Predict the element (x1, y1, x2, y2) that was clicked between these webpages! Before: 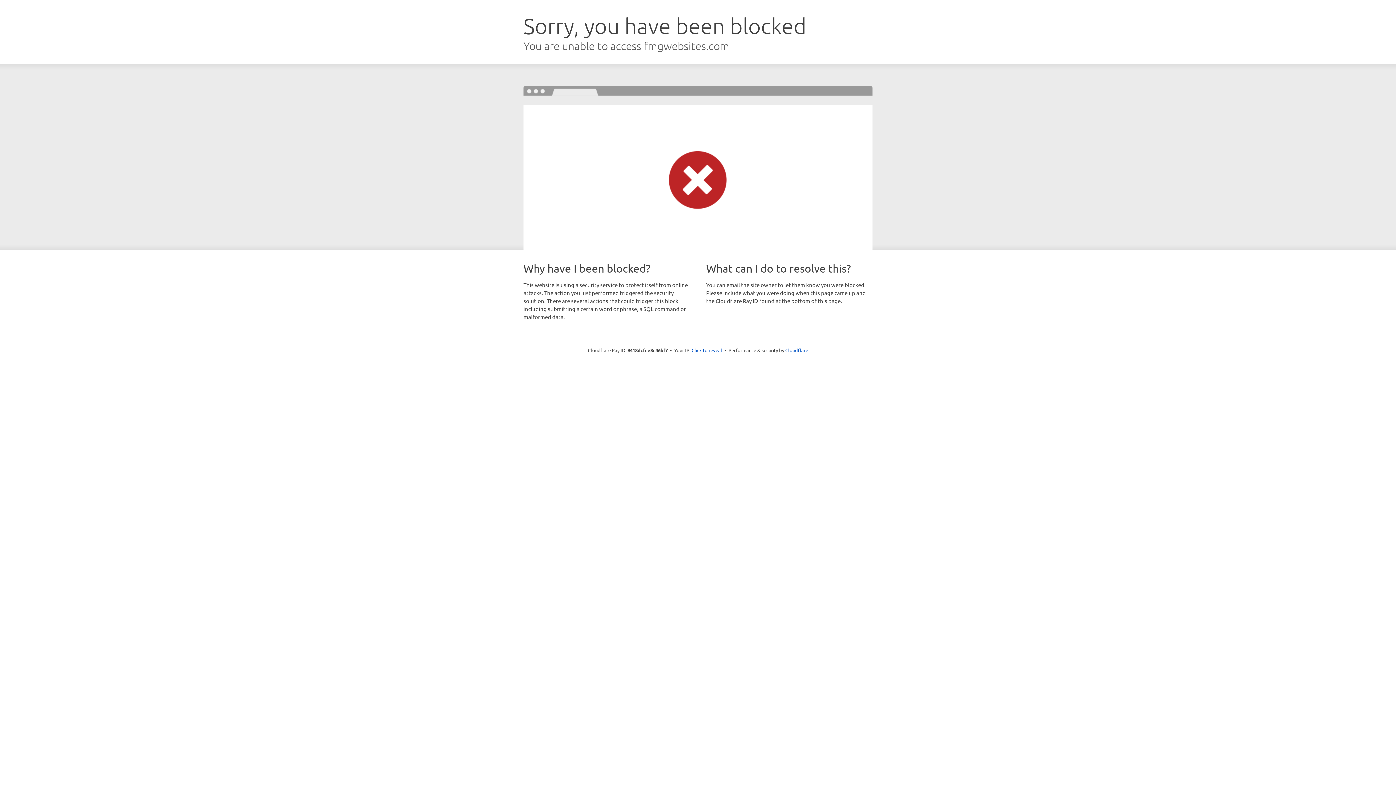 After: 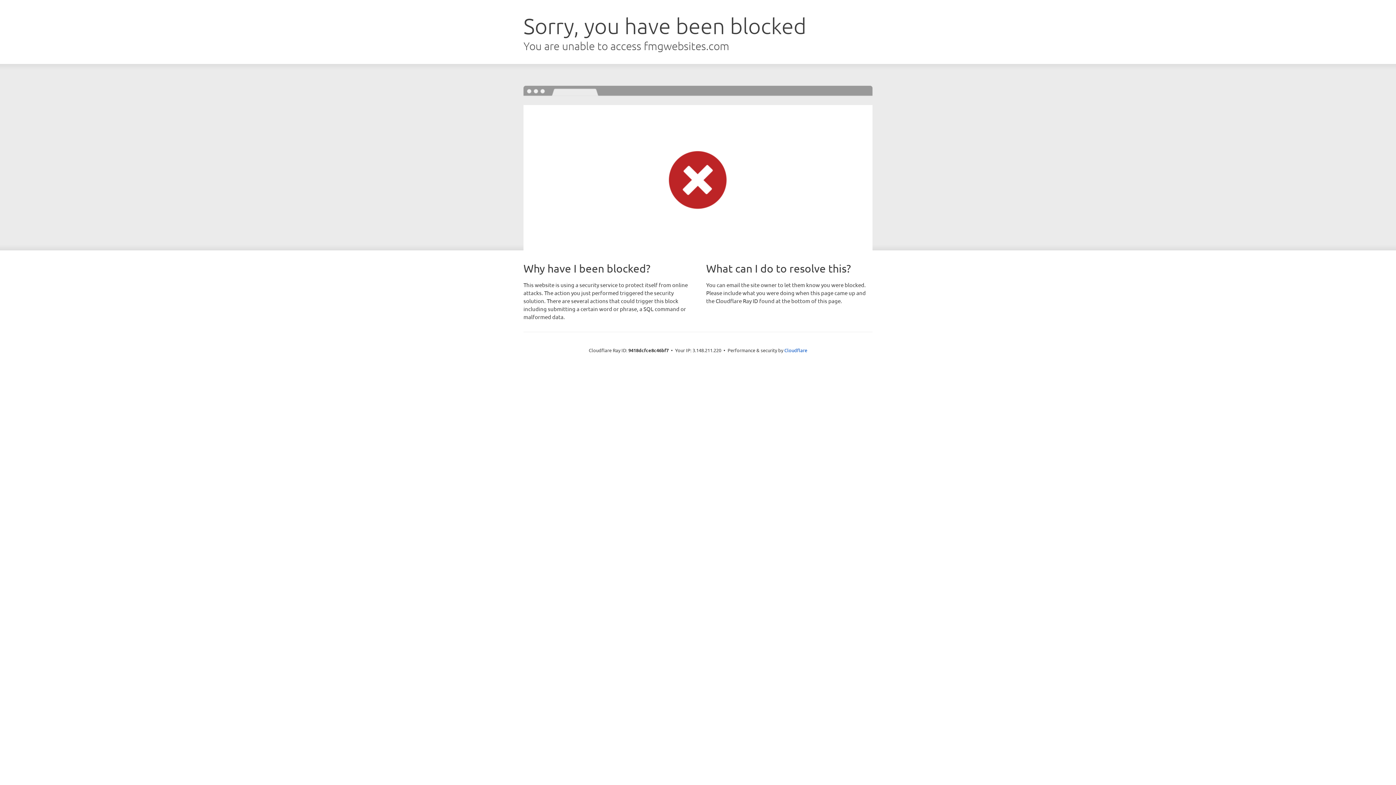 Action: bbox: (691, 346, 722, 353) label: Click to reveal